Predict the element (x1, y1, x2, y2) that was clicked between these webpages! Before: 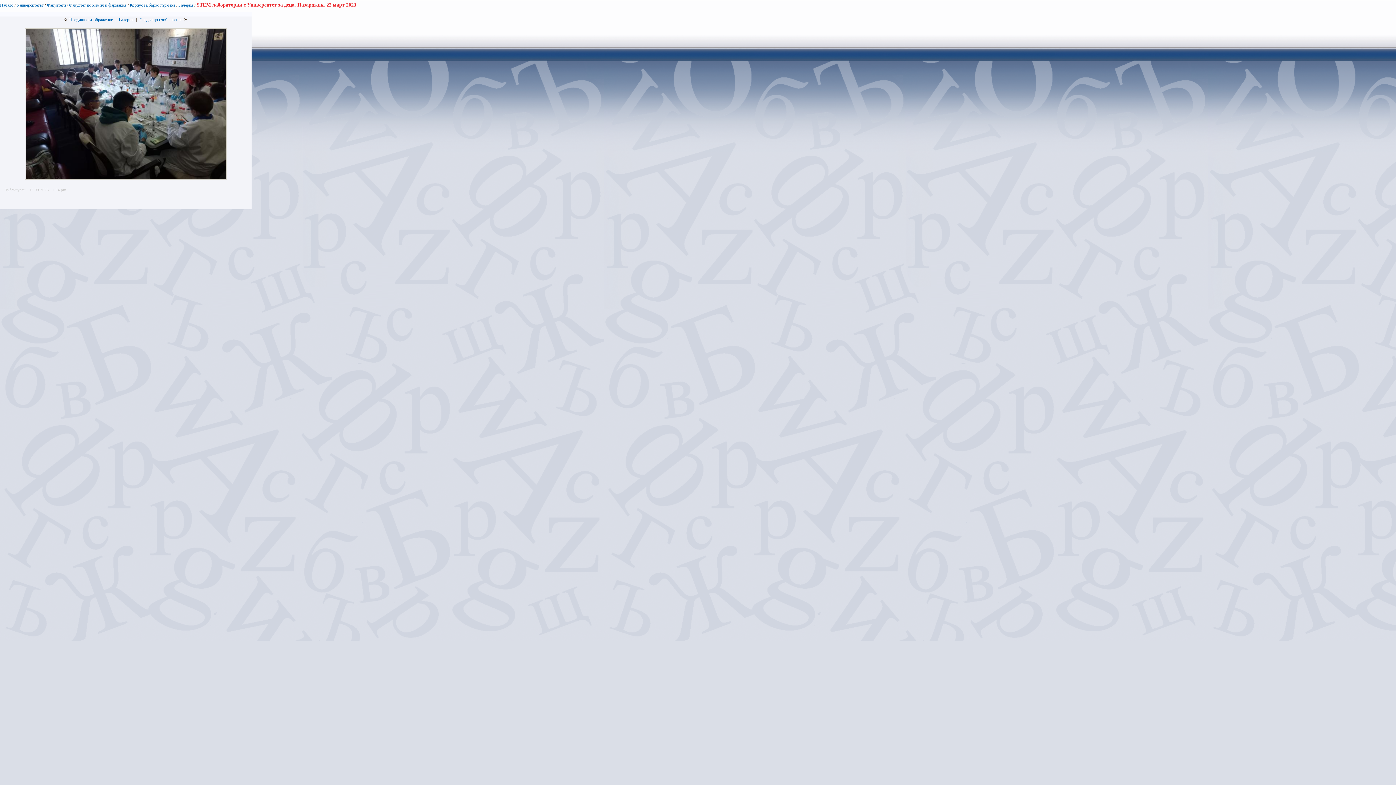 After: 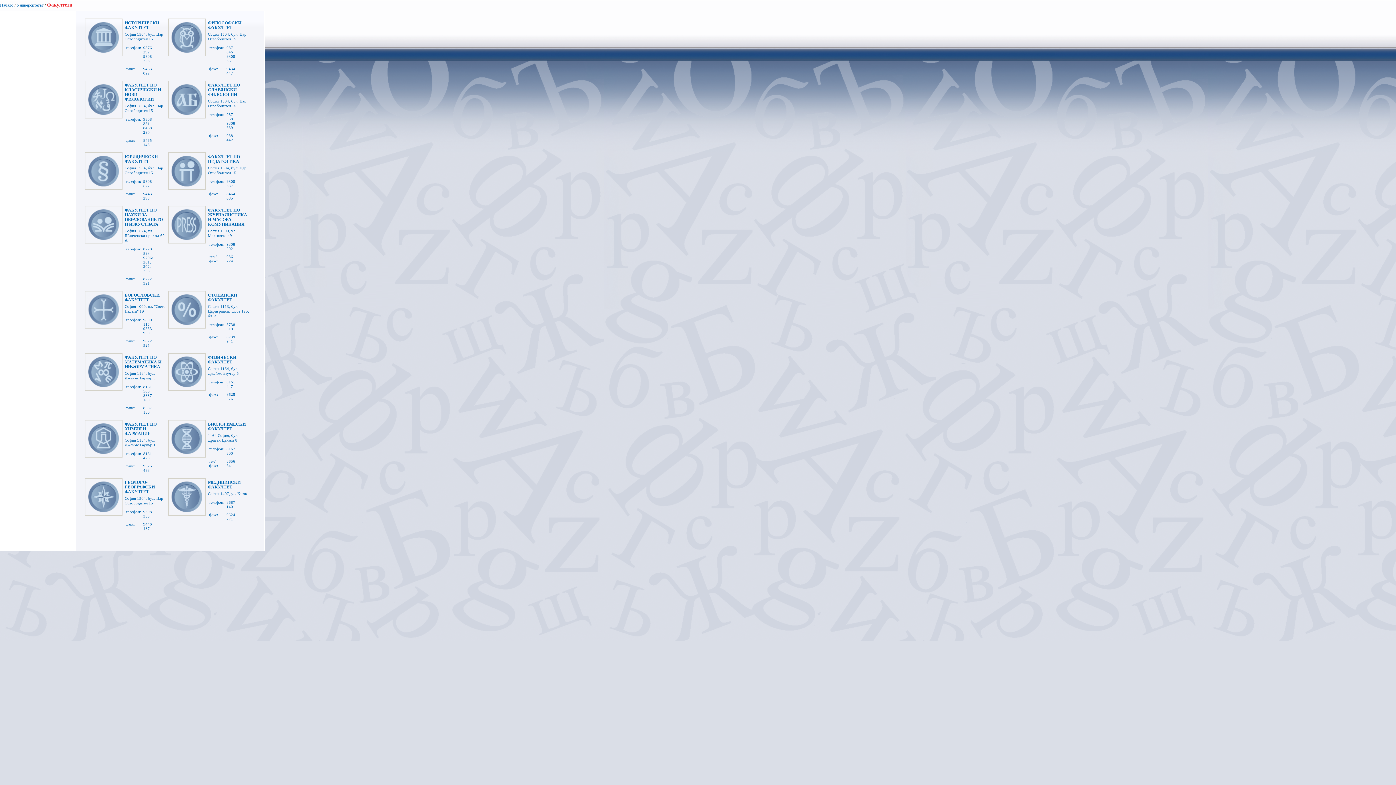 Action: bbox: (46, 2, 65, 7) label: Факултети